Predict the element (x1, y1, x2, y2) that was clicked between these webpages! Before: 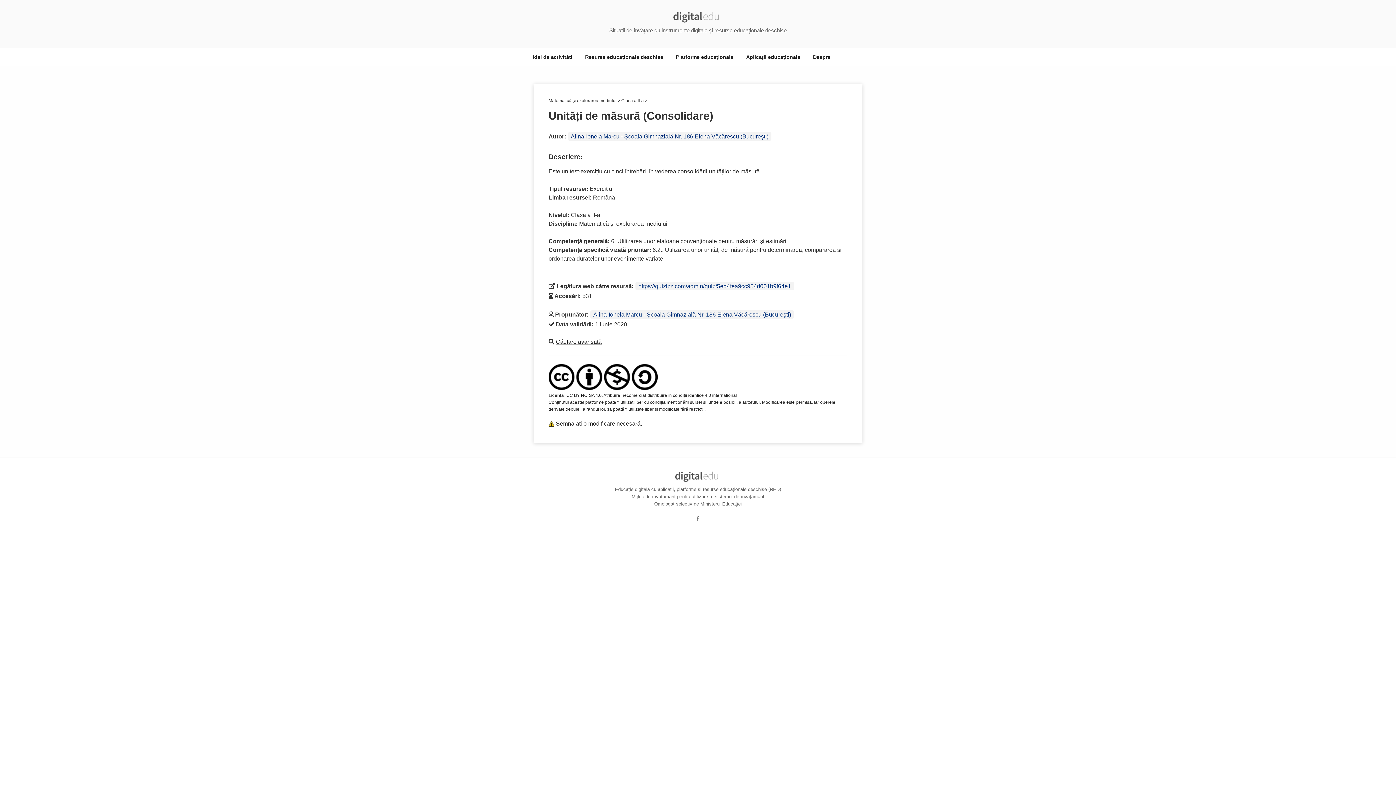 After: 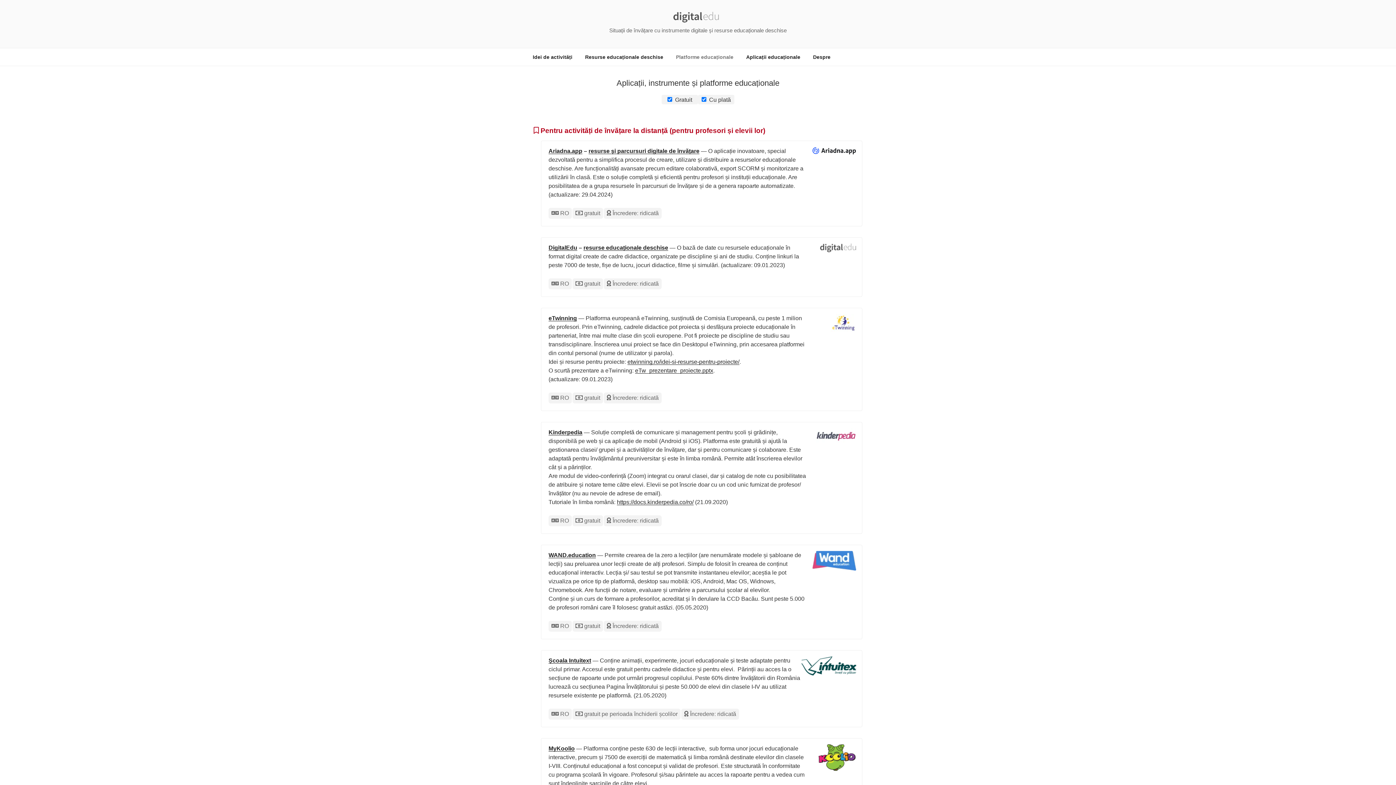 Action: label: Platforme educaționale bbox: (669, 48, 740, 66)